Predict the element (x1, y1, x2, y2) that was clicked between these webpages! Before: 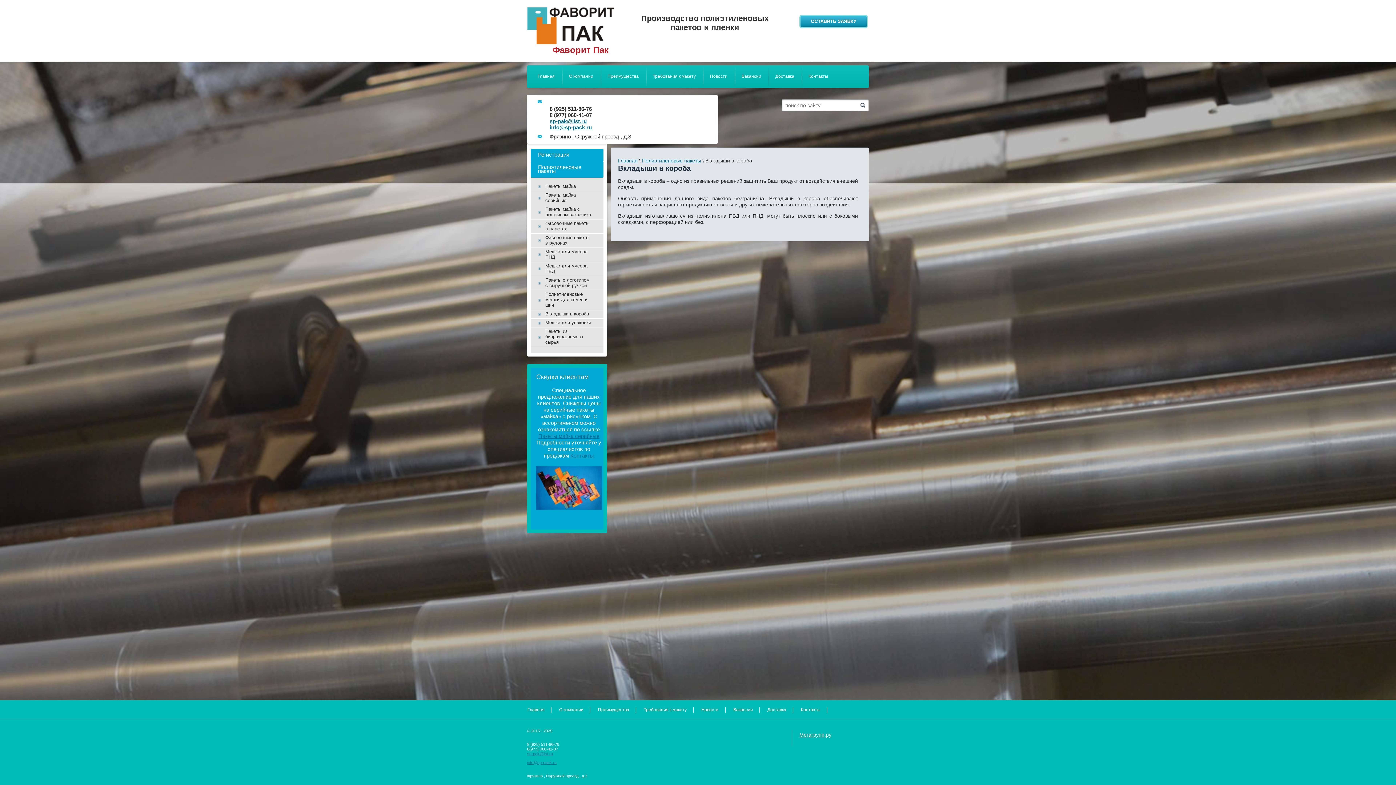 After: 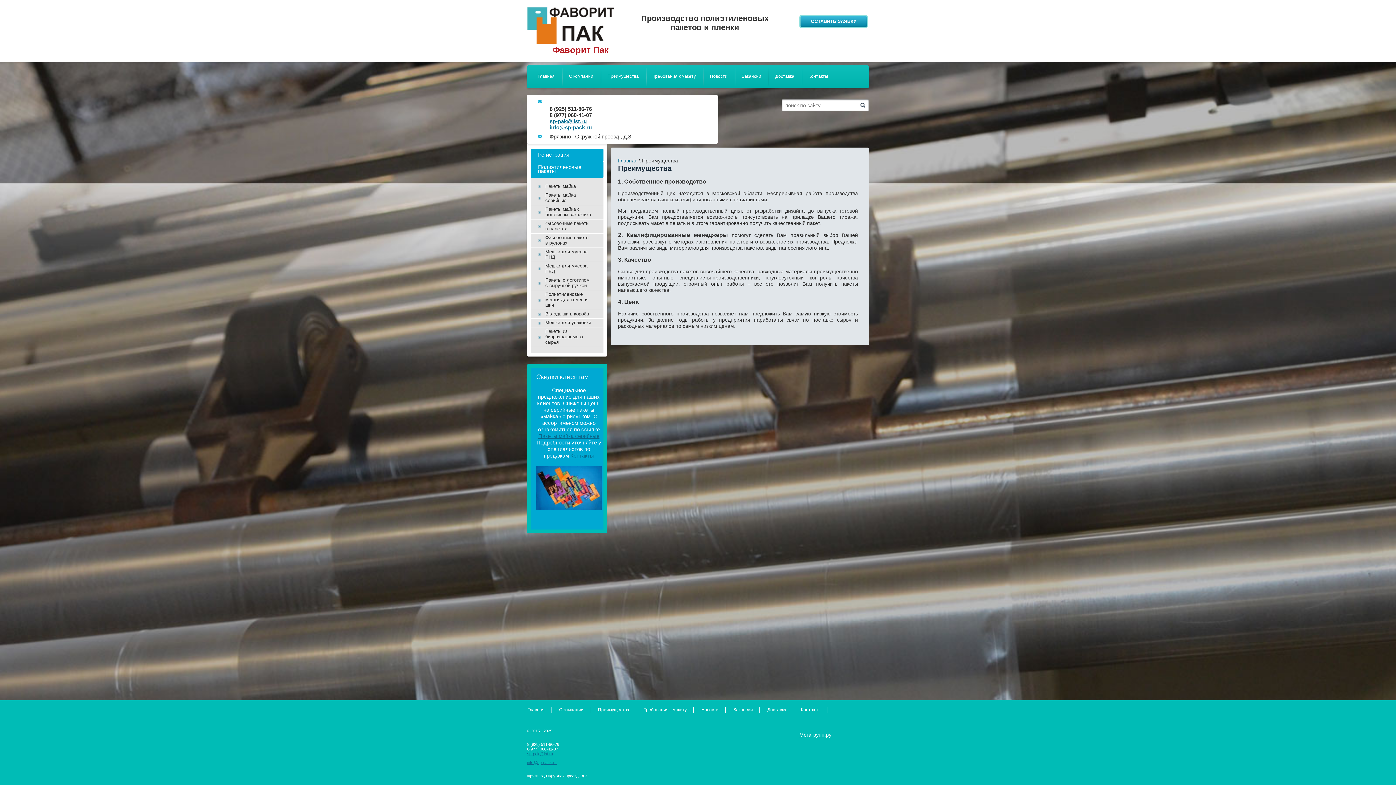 Action: bbox: (600, 67, 646, 85) label: Преимущества